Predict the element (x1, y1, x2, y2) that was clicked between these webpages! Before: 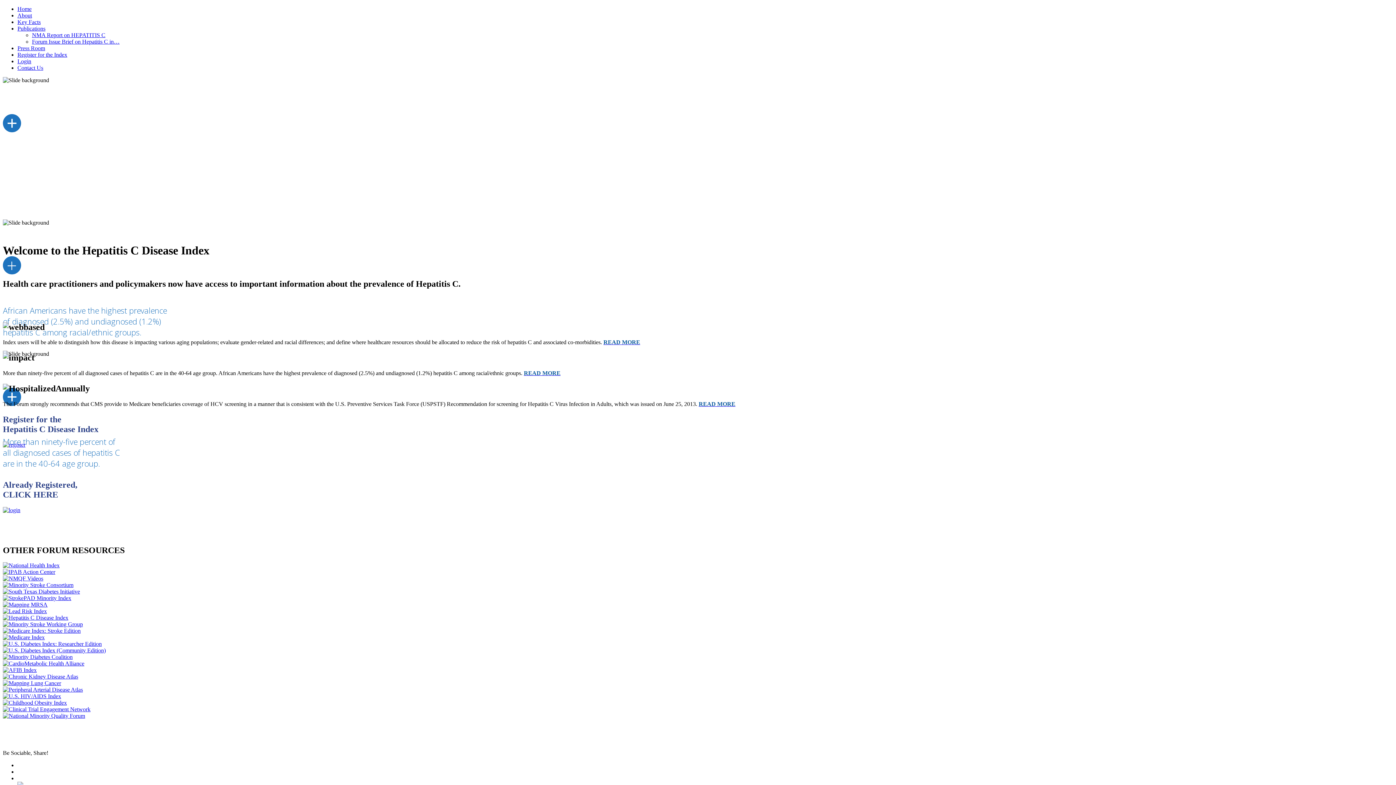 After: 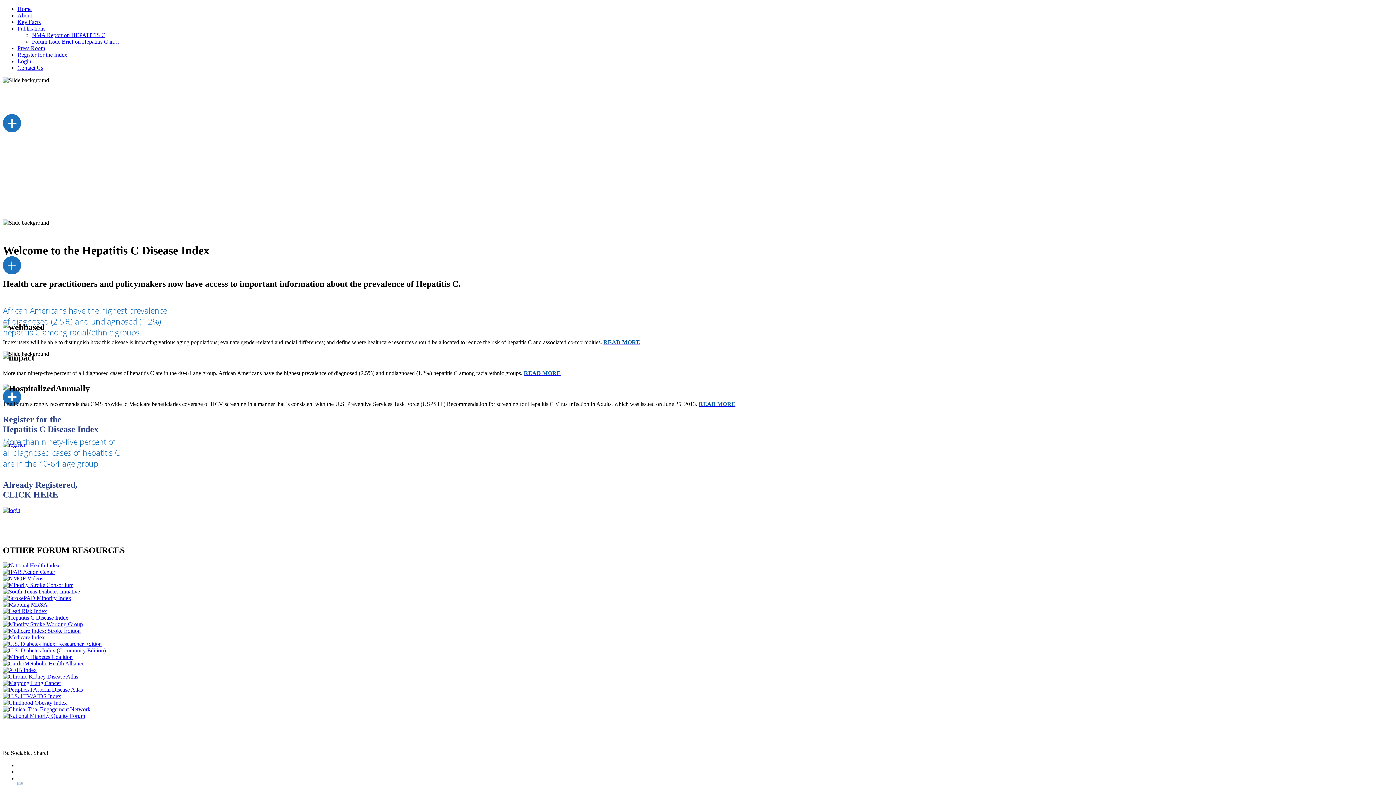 Action: bbox: (2, 588, 80, 595)